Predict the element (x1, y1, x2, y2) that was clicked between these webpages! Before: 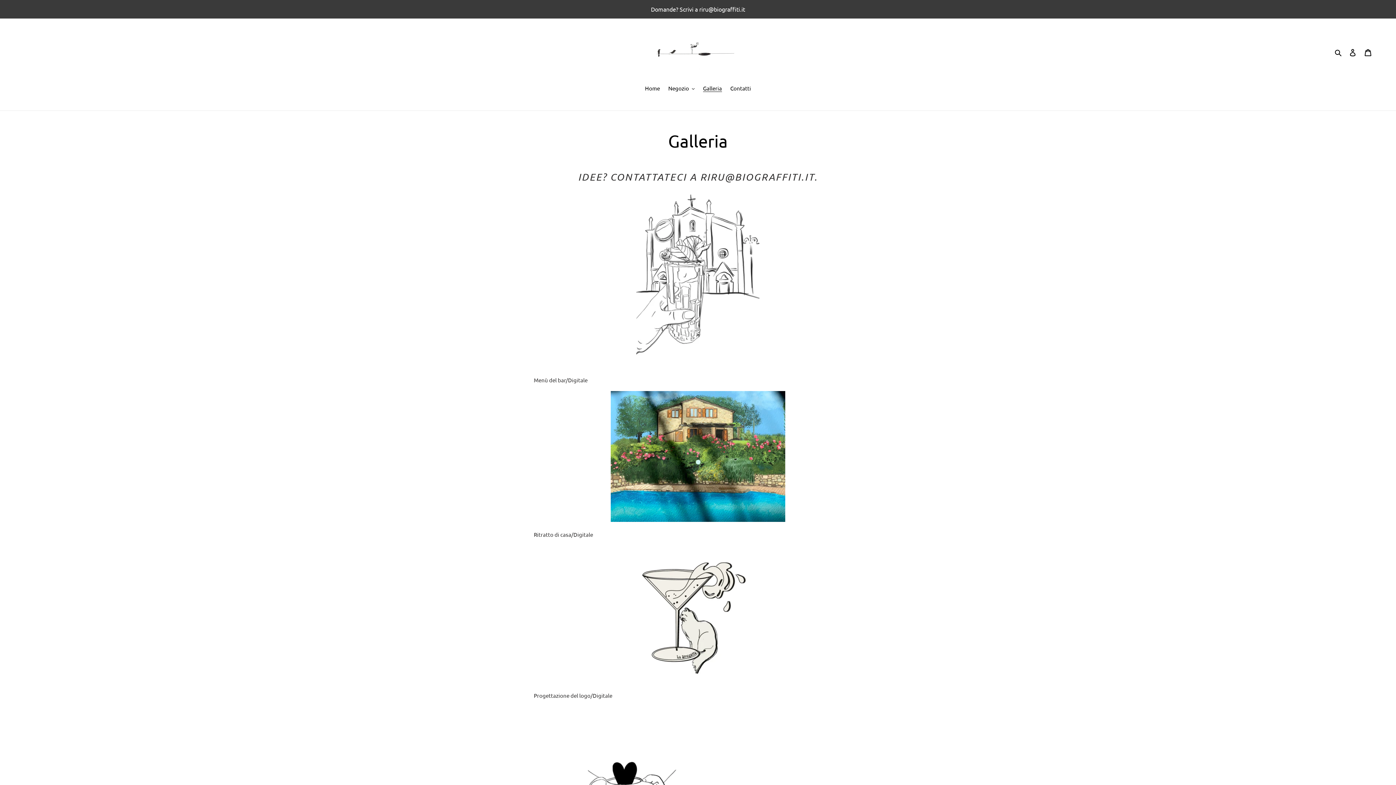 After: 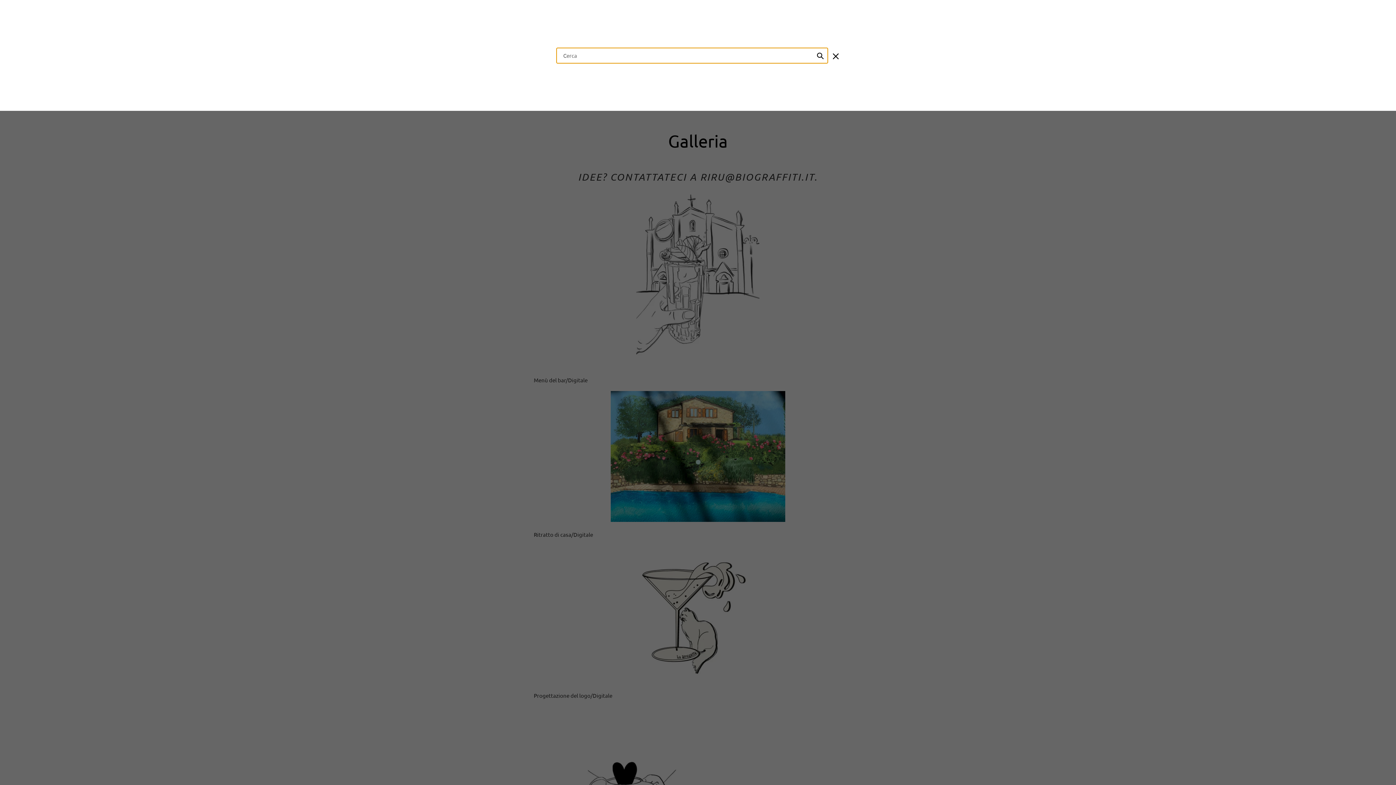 Action: label: Cerca bbox: (1332, 47, 1345, 56)